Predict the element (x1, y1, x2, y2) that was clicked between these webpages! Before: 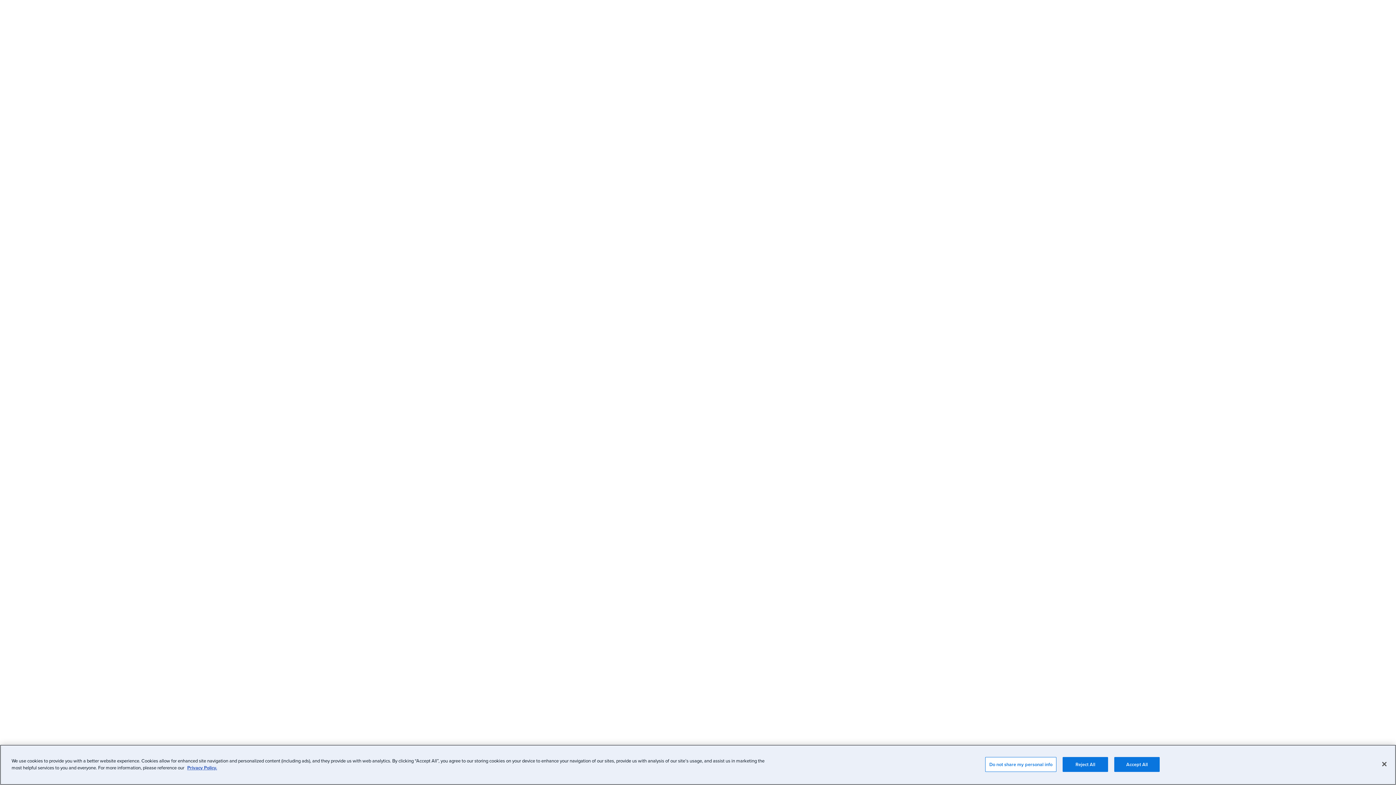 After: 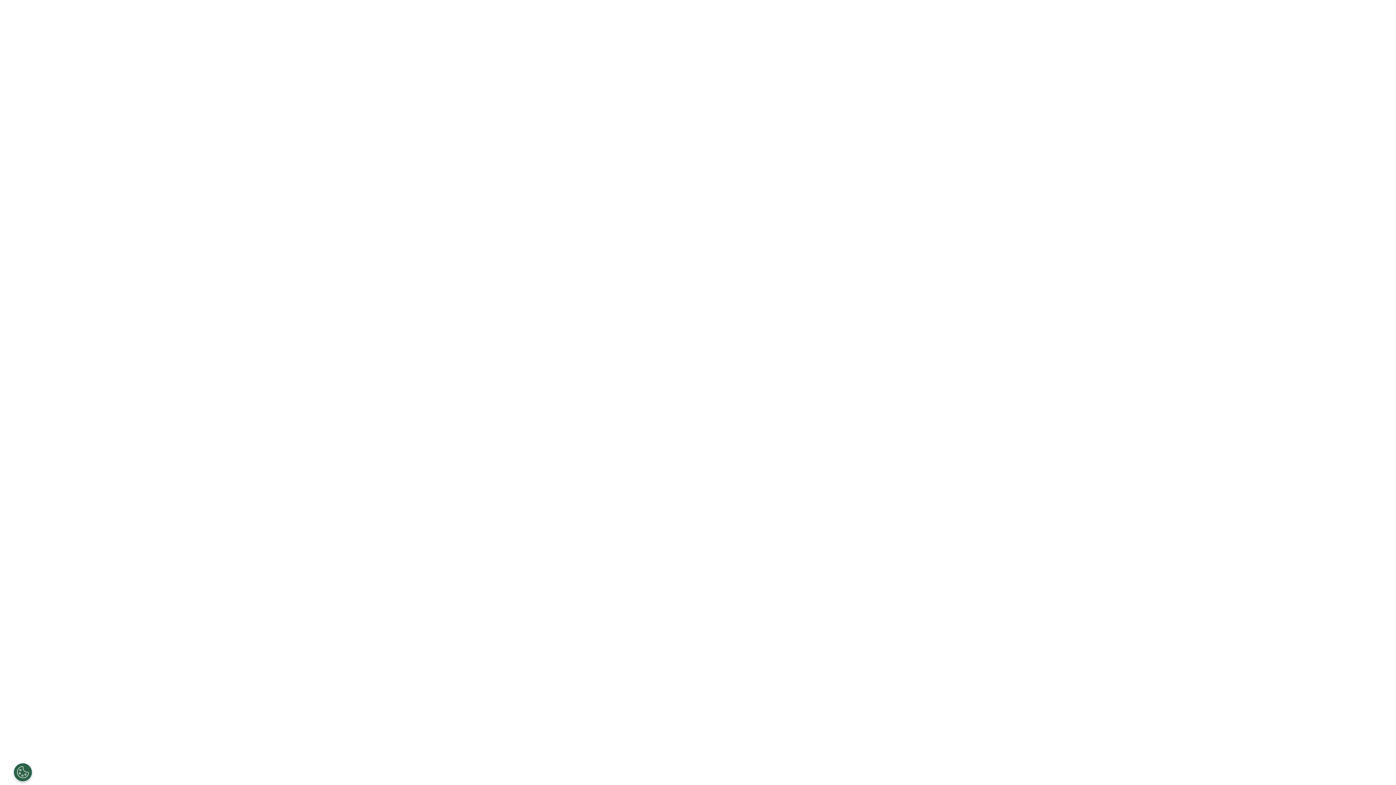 Action: bbox: (1062, 757, 1108, 772) label: Reject All